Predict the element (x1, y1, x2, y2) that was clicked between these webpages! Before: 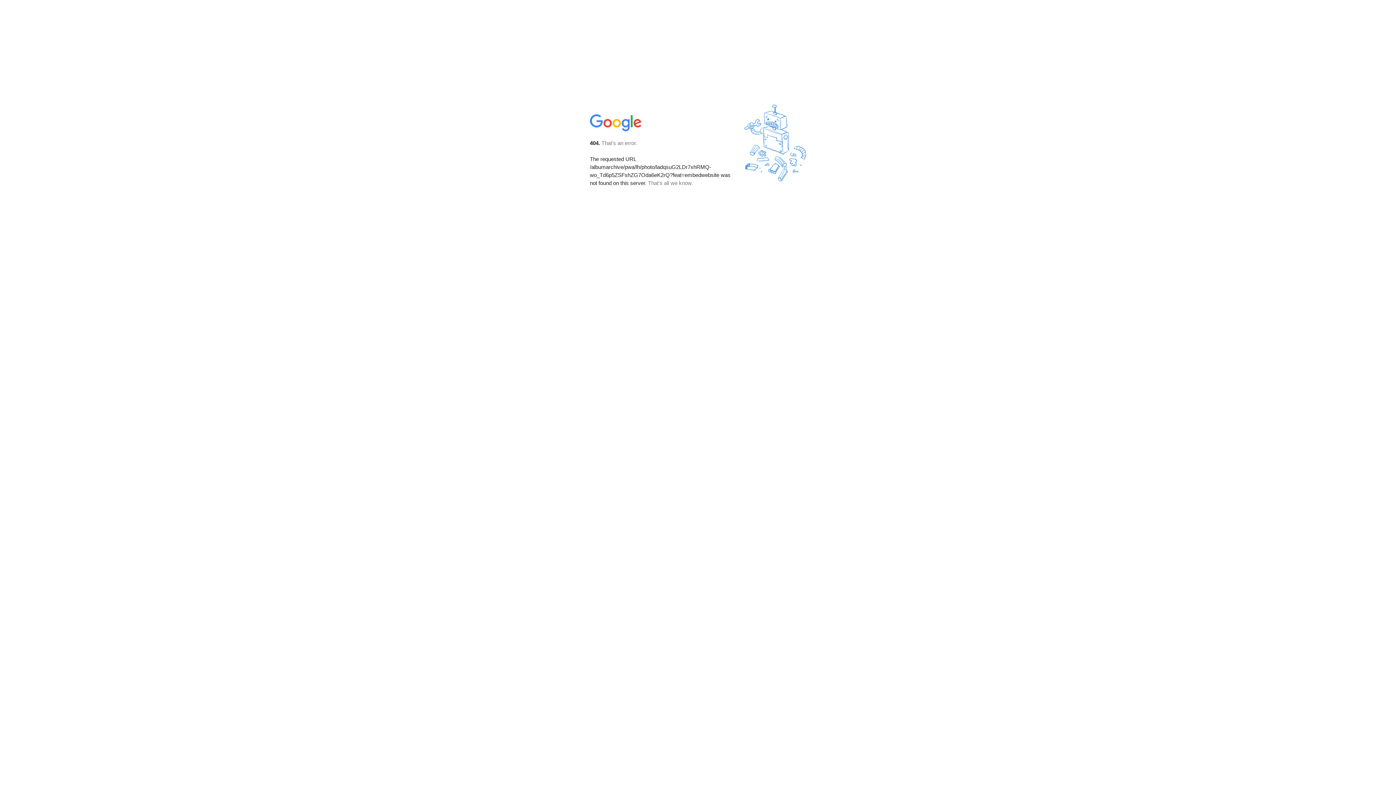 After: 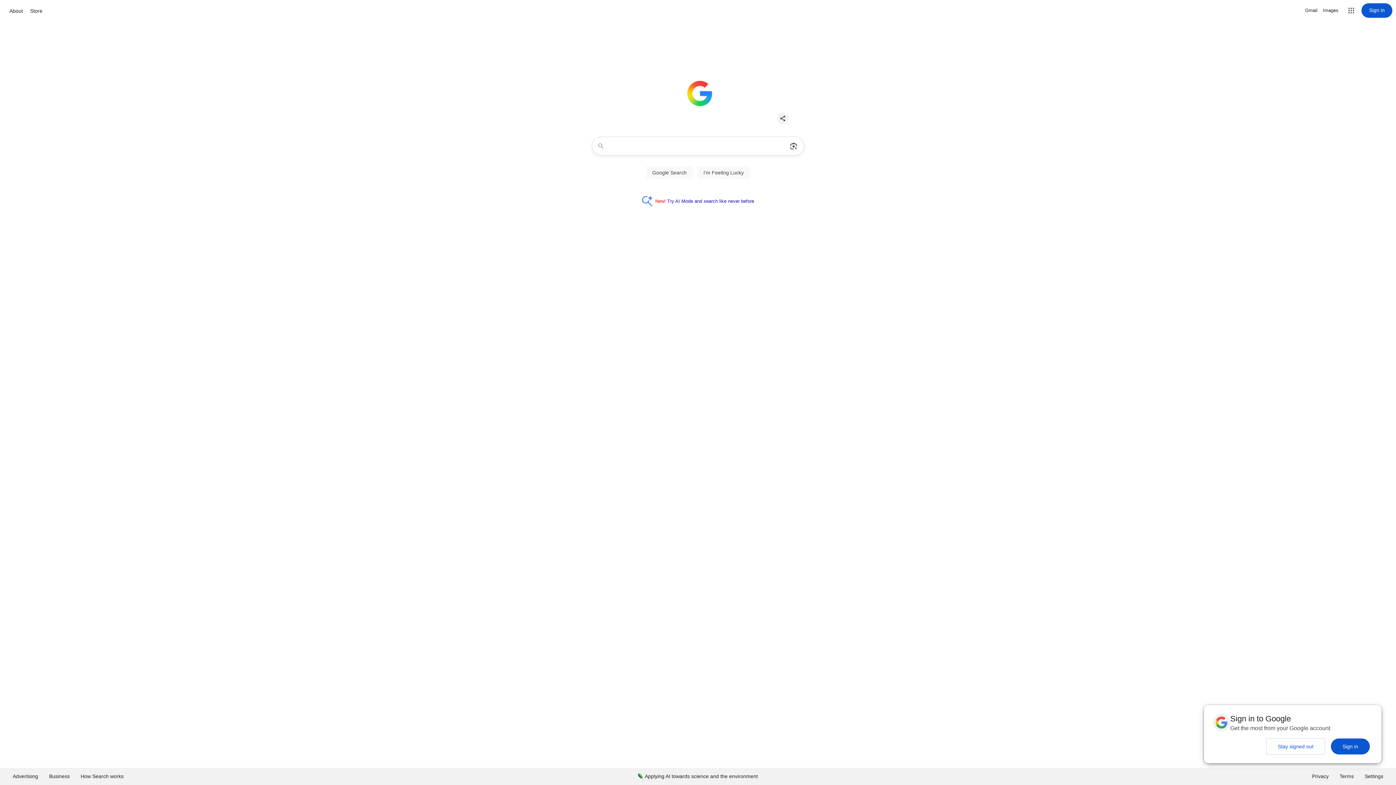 Action: bbox: (590, 127, 642, 134)